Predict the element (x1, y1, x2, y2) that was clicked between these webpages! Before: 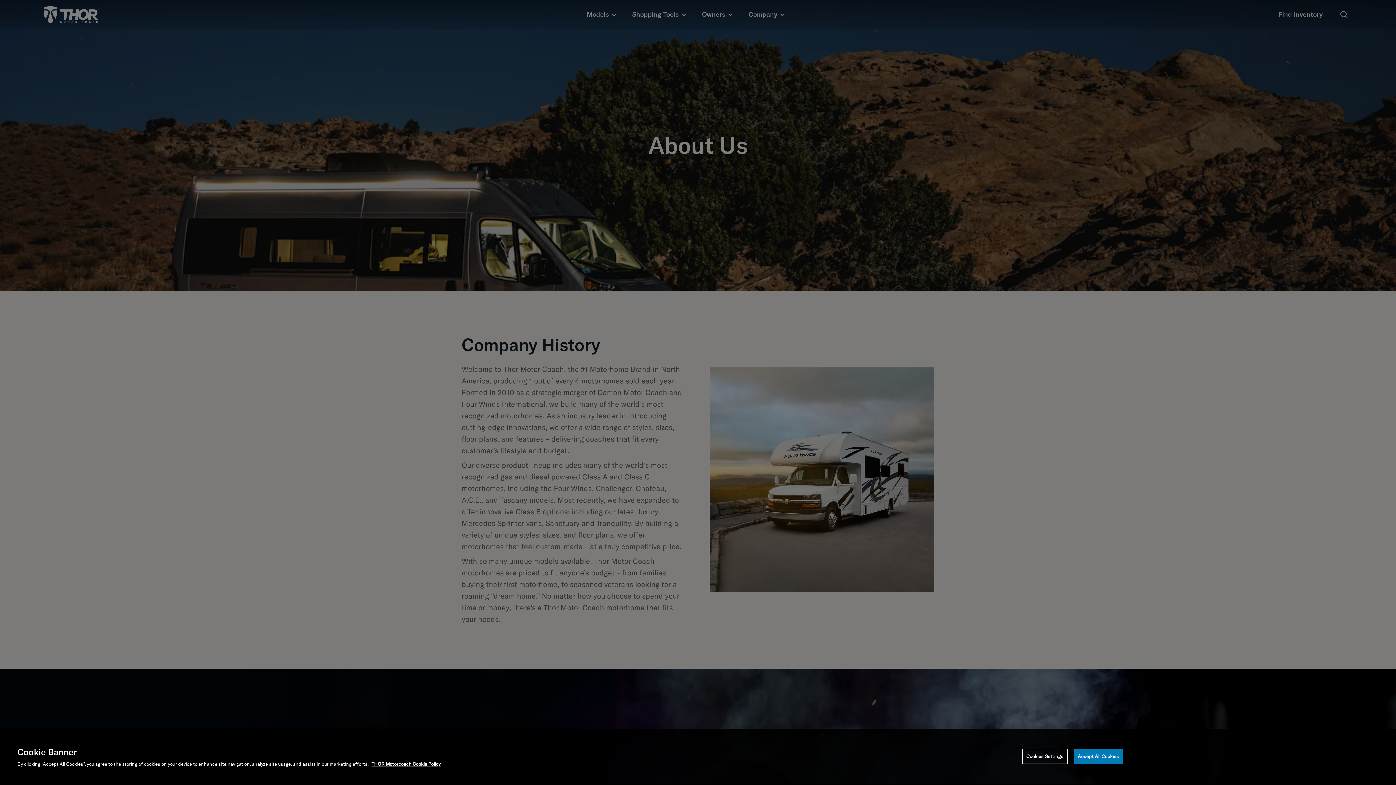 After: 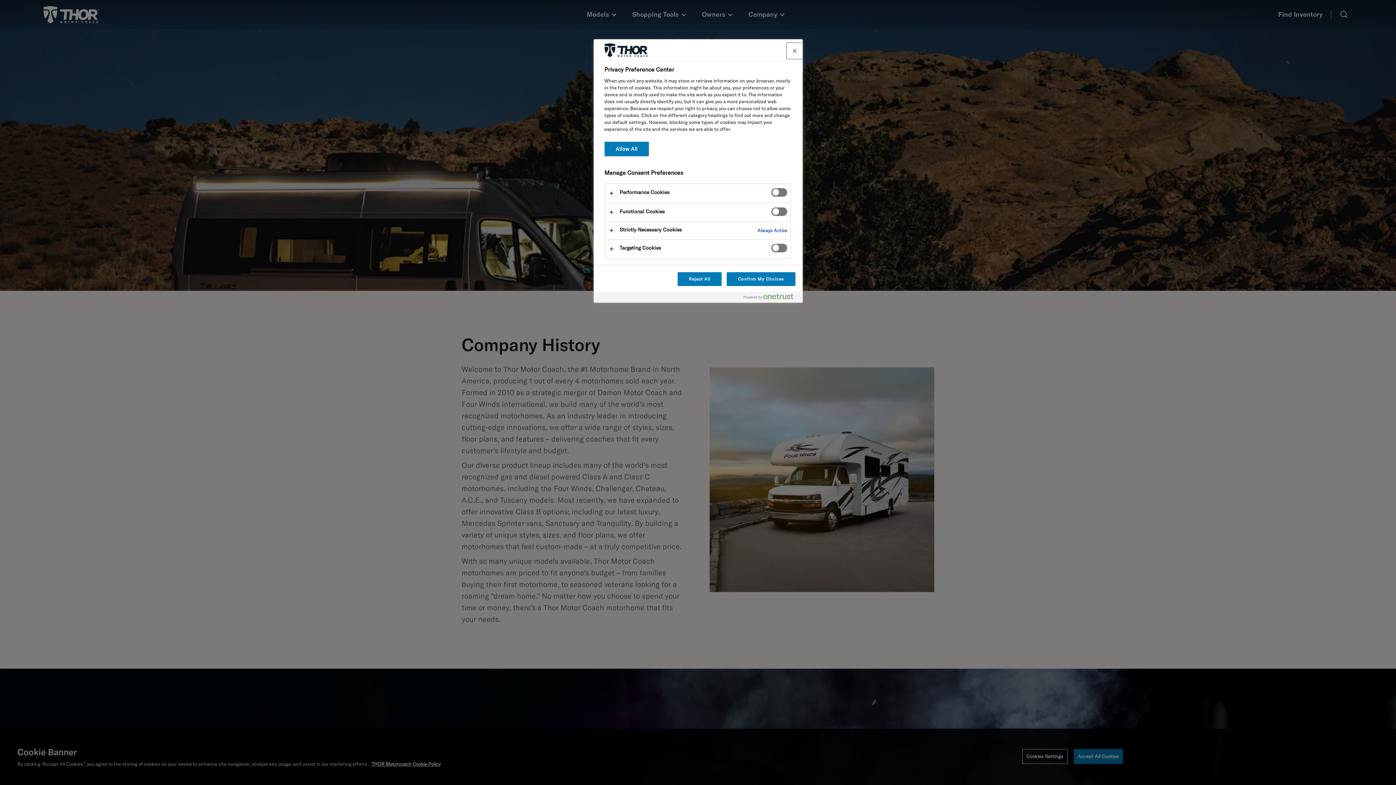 Action: bbox: (1022, 749, 1067, 764) label: Cookies Settings